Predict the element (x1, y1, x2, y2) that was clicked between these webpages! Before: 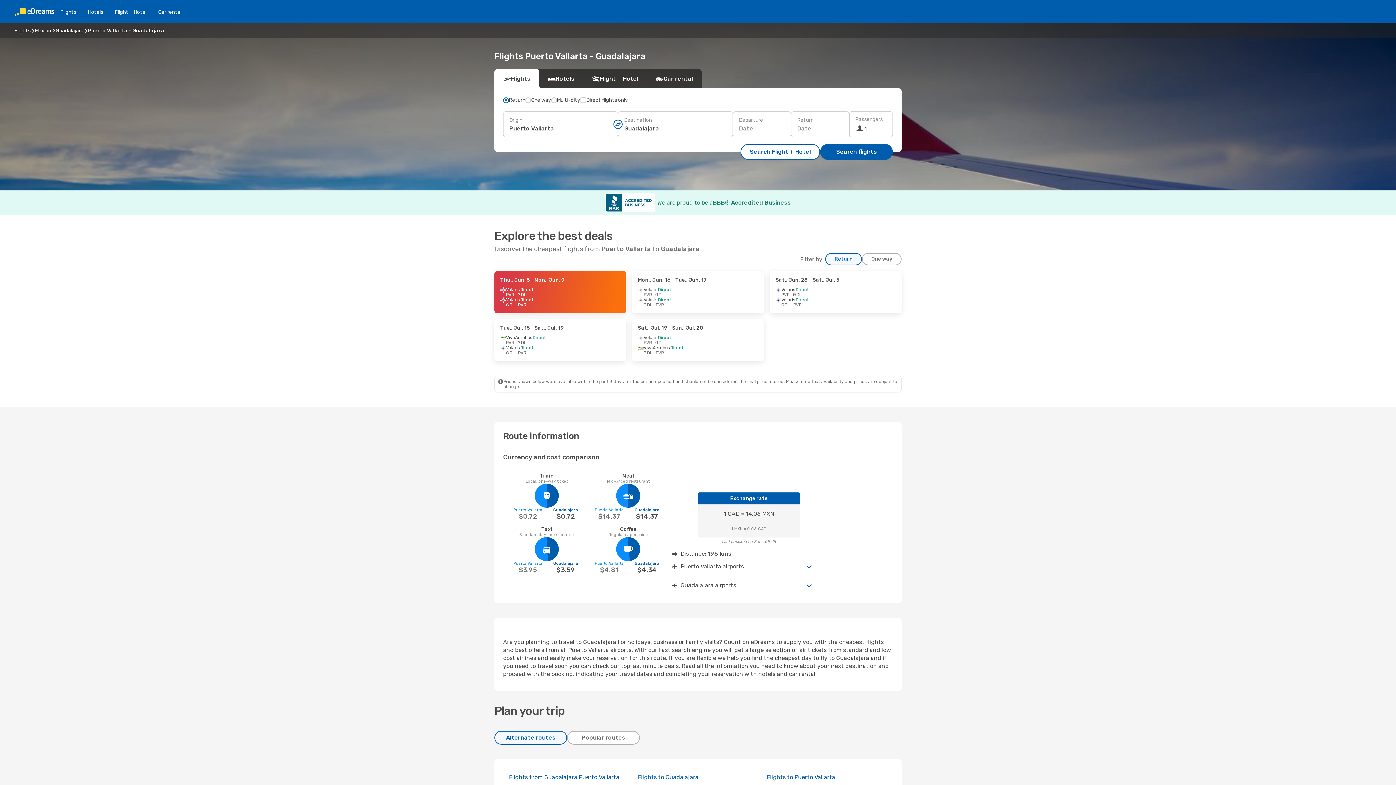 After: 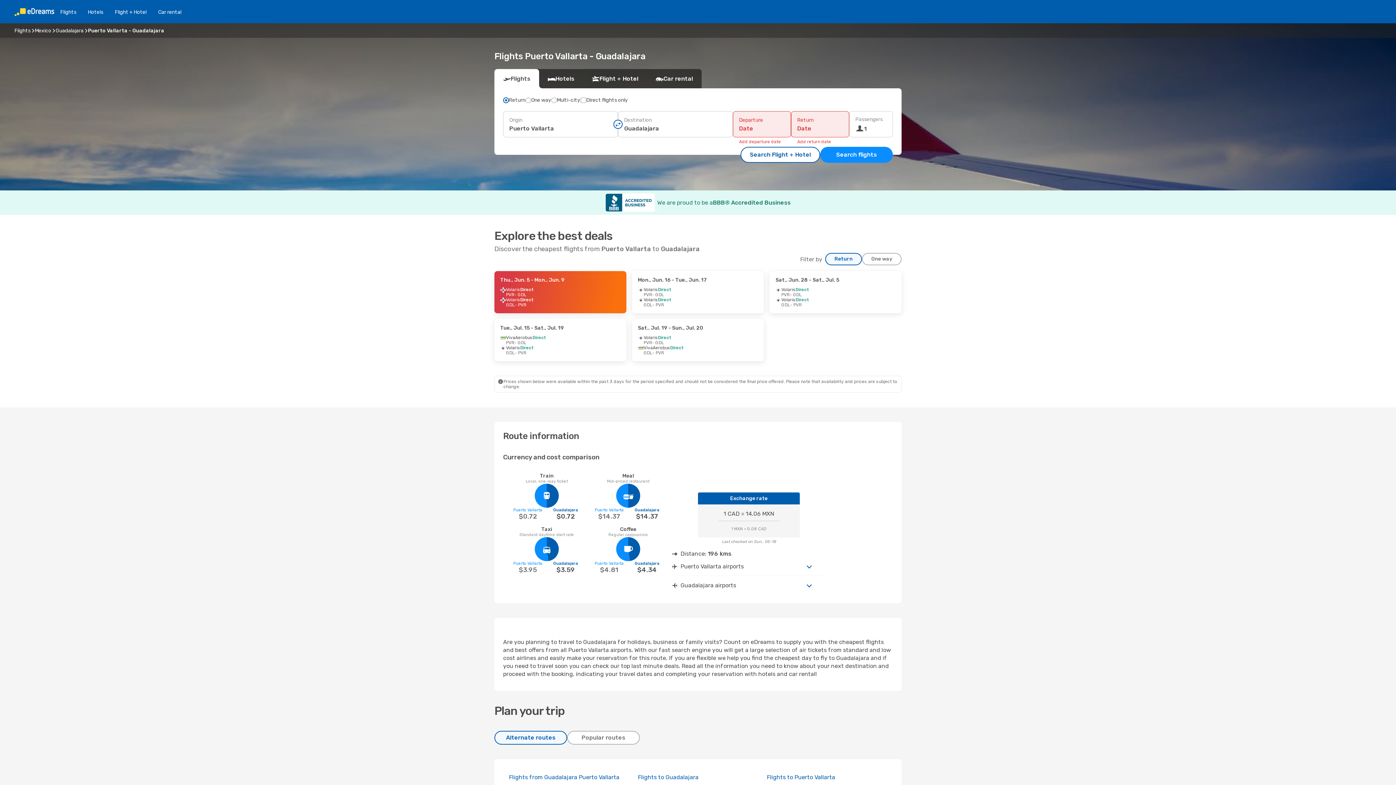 Action: label: Search flights bbox: (820, 144, 893, 160)